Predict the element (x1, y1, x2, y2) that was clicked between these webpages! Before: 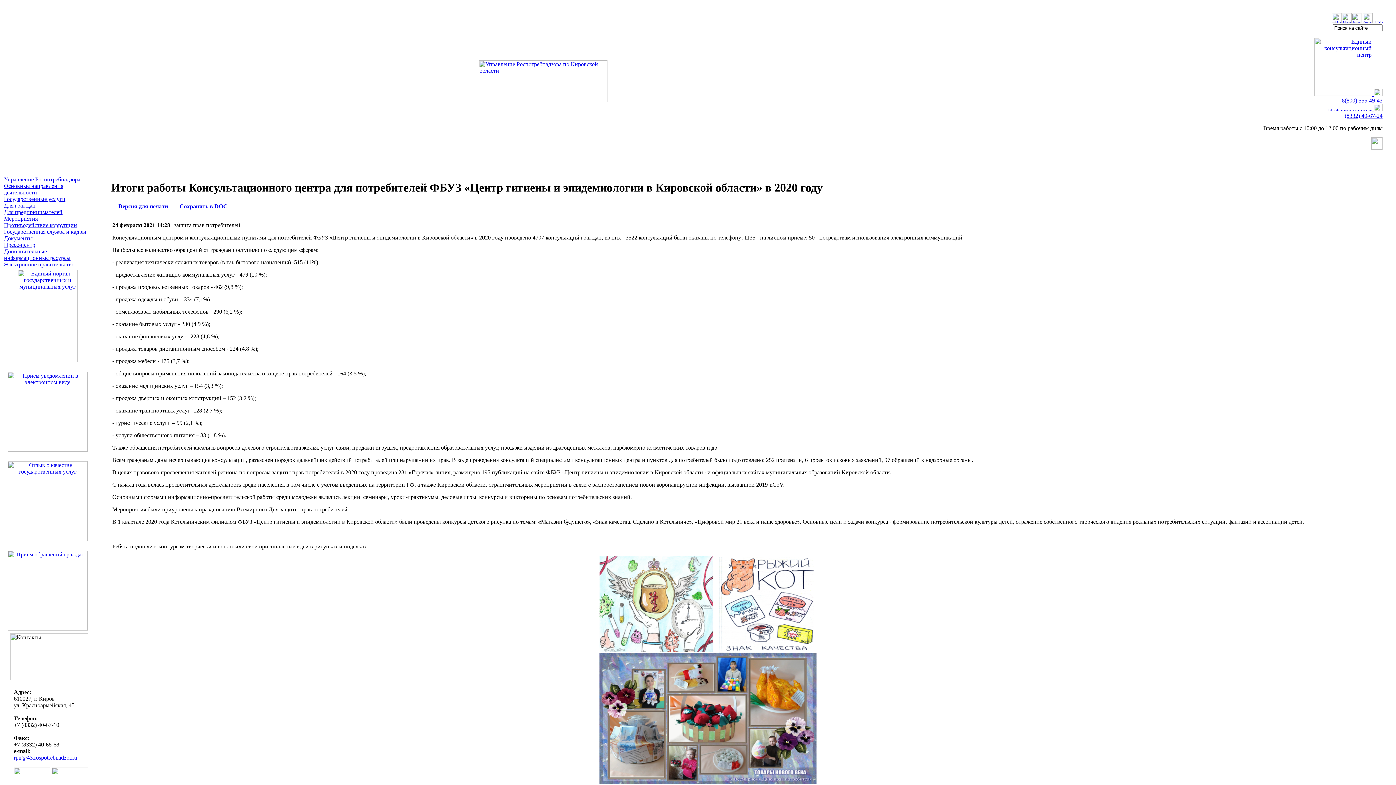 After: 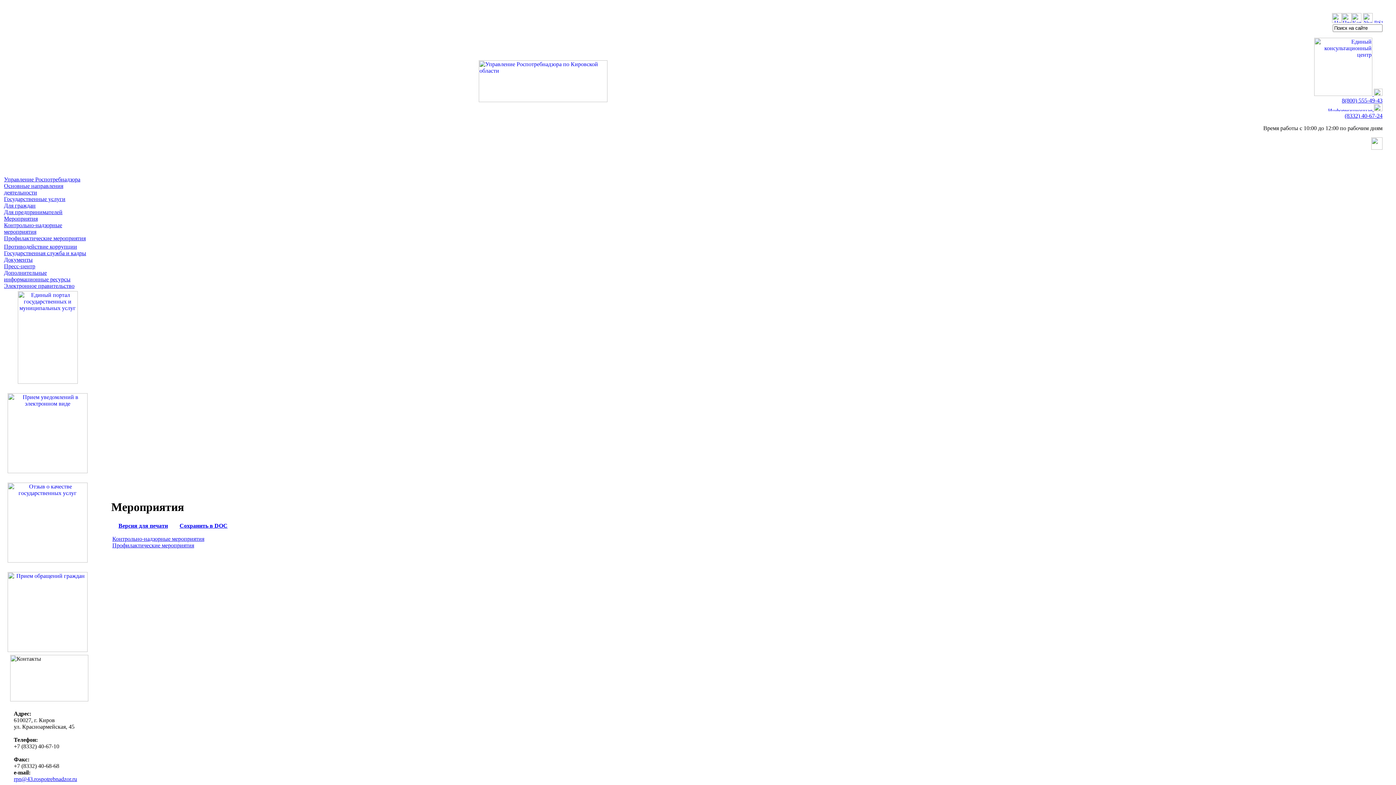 Action: label: Мероприятия bbox: (4, 215, 37, 221)